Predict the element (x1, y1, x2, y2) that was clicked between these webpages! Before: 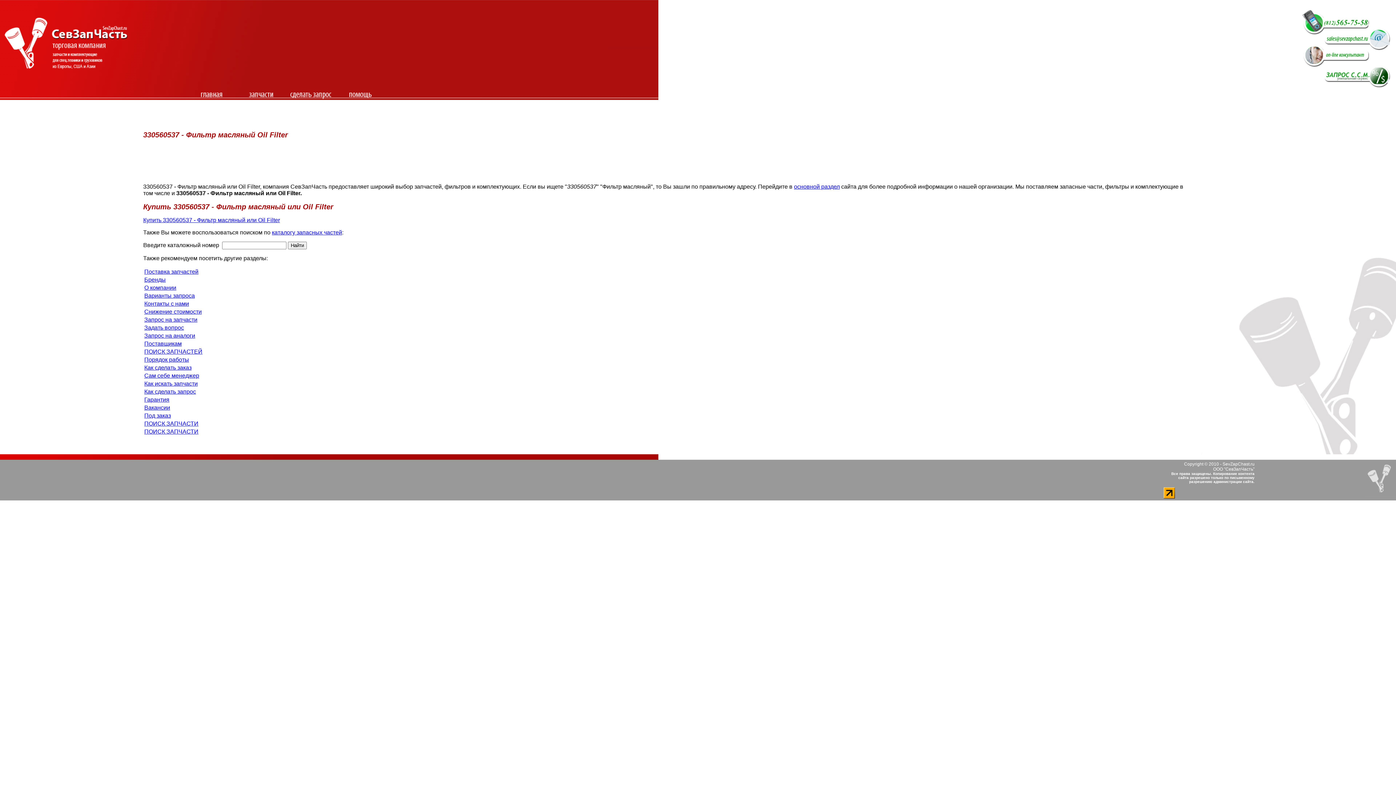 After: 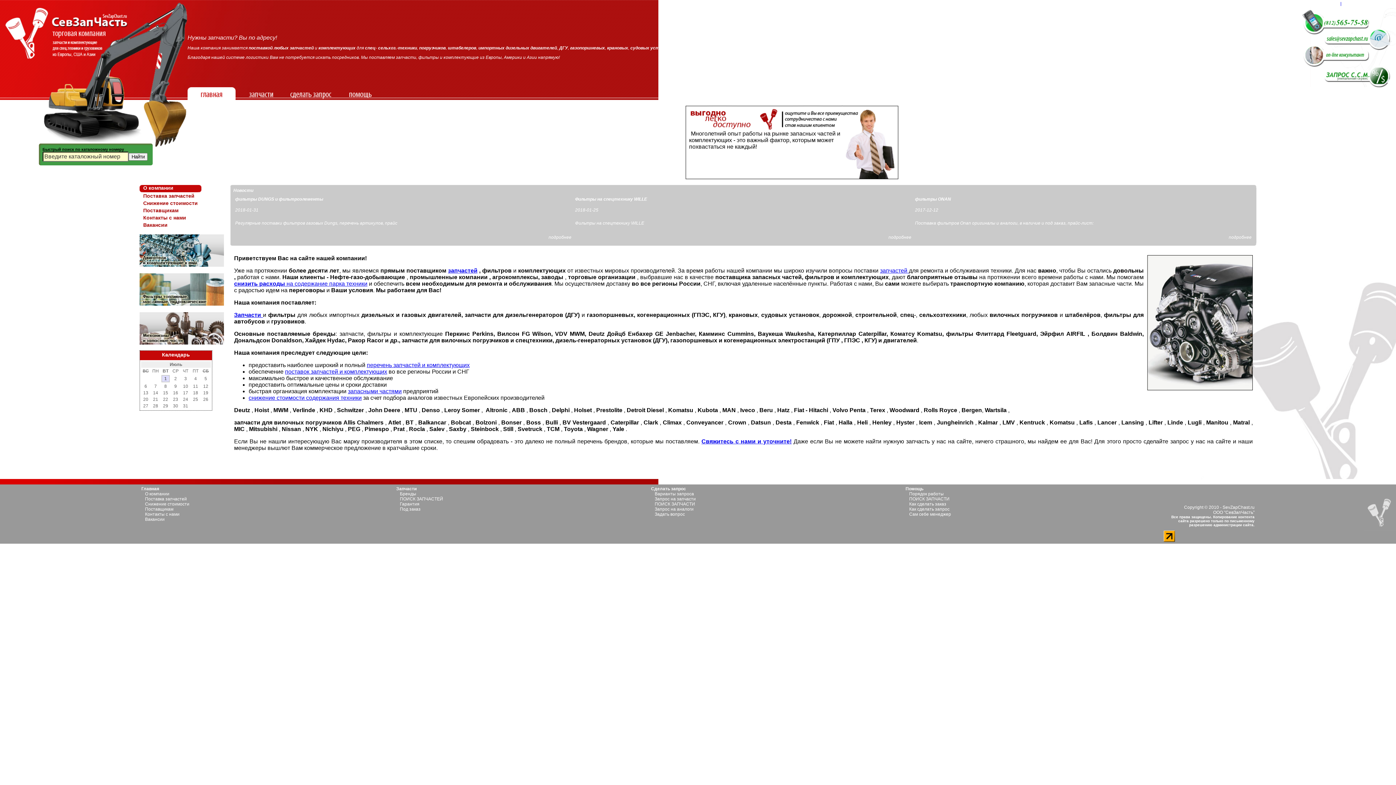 Action: bbox: (187, 87, 235, 100)